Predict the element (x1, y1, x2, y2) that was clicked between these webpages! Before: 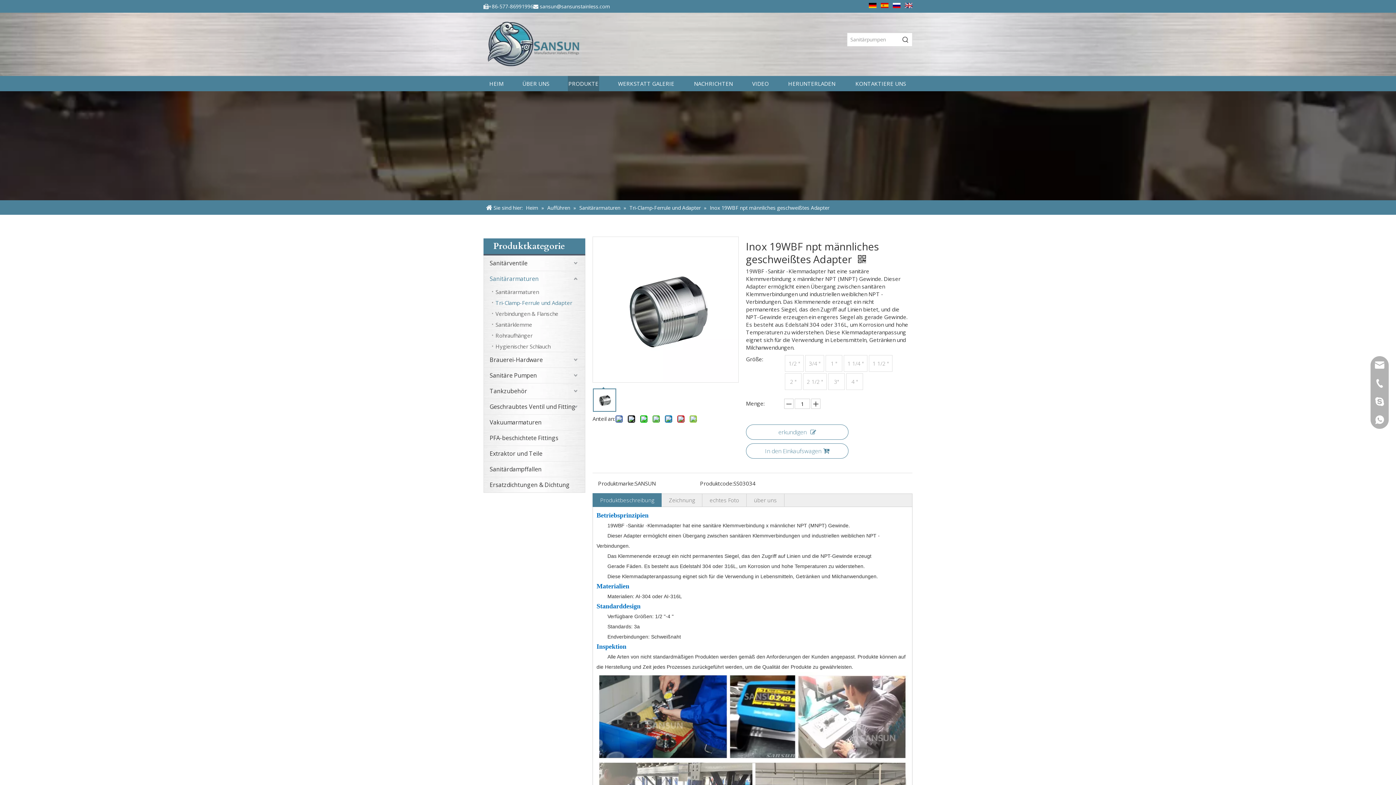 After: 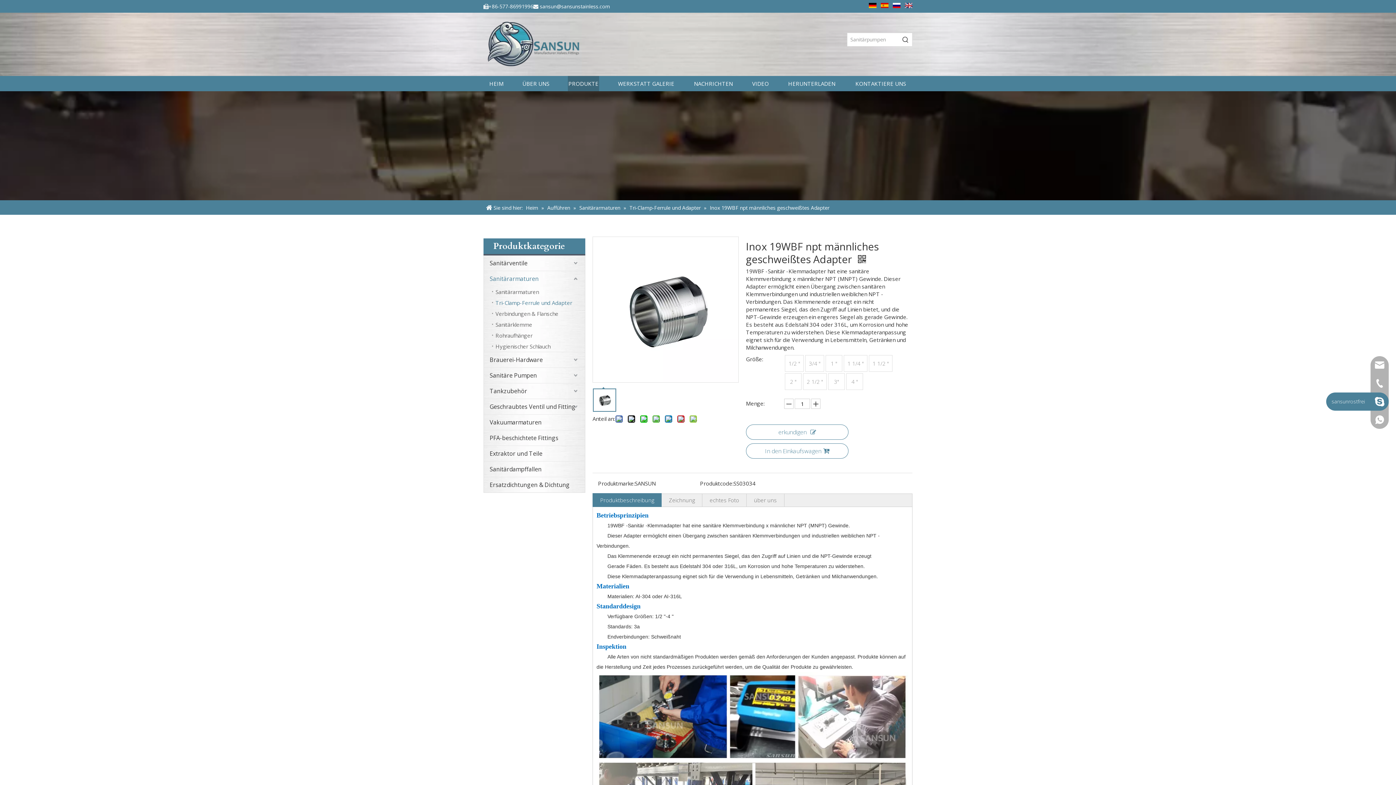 Action: bbox: (1370, 392, 1389, 410)